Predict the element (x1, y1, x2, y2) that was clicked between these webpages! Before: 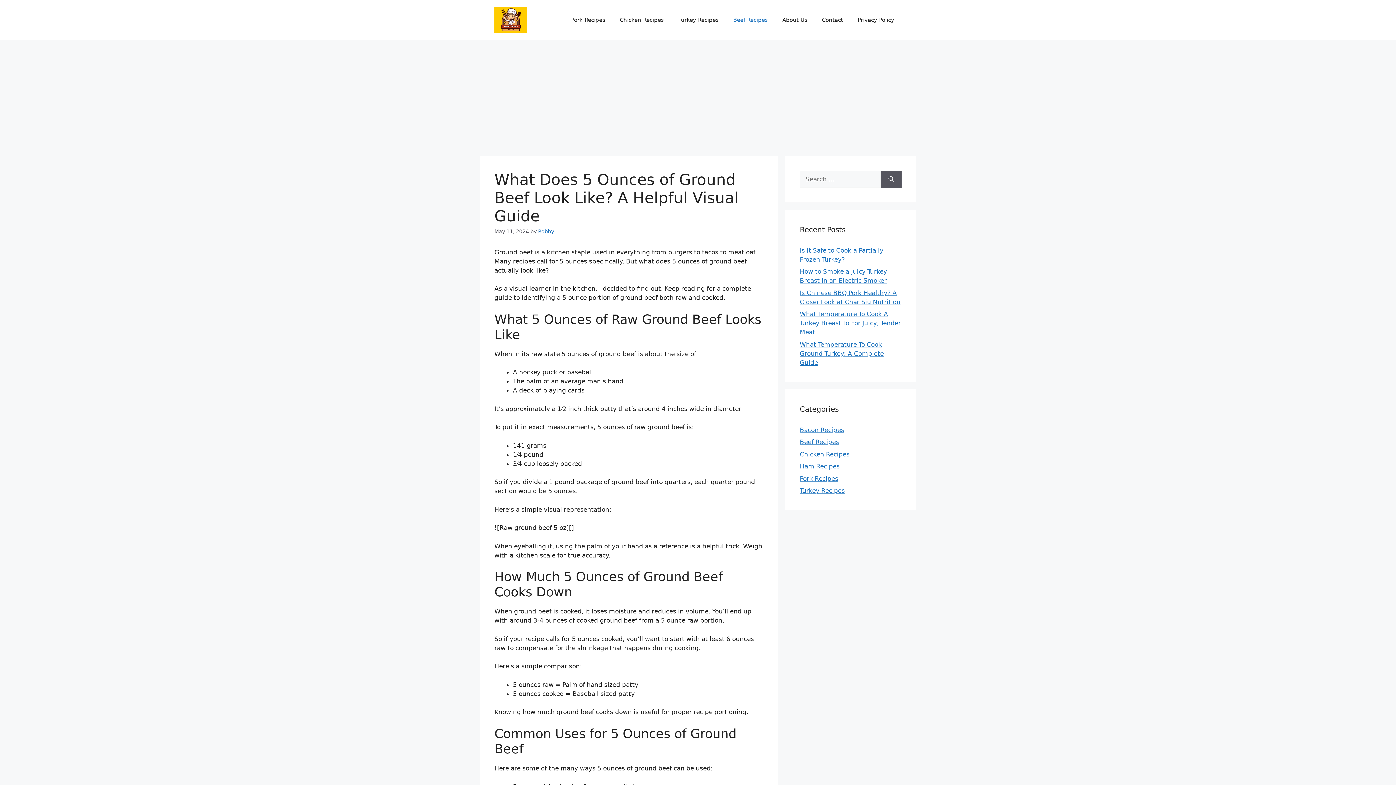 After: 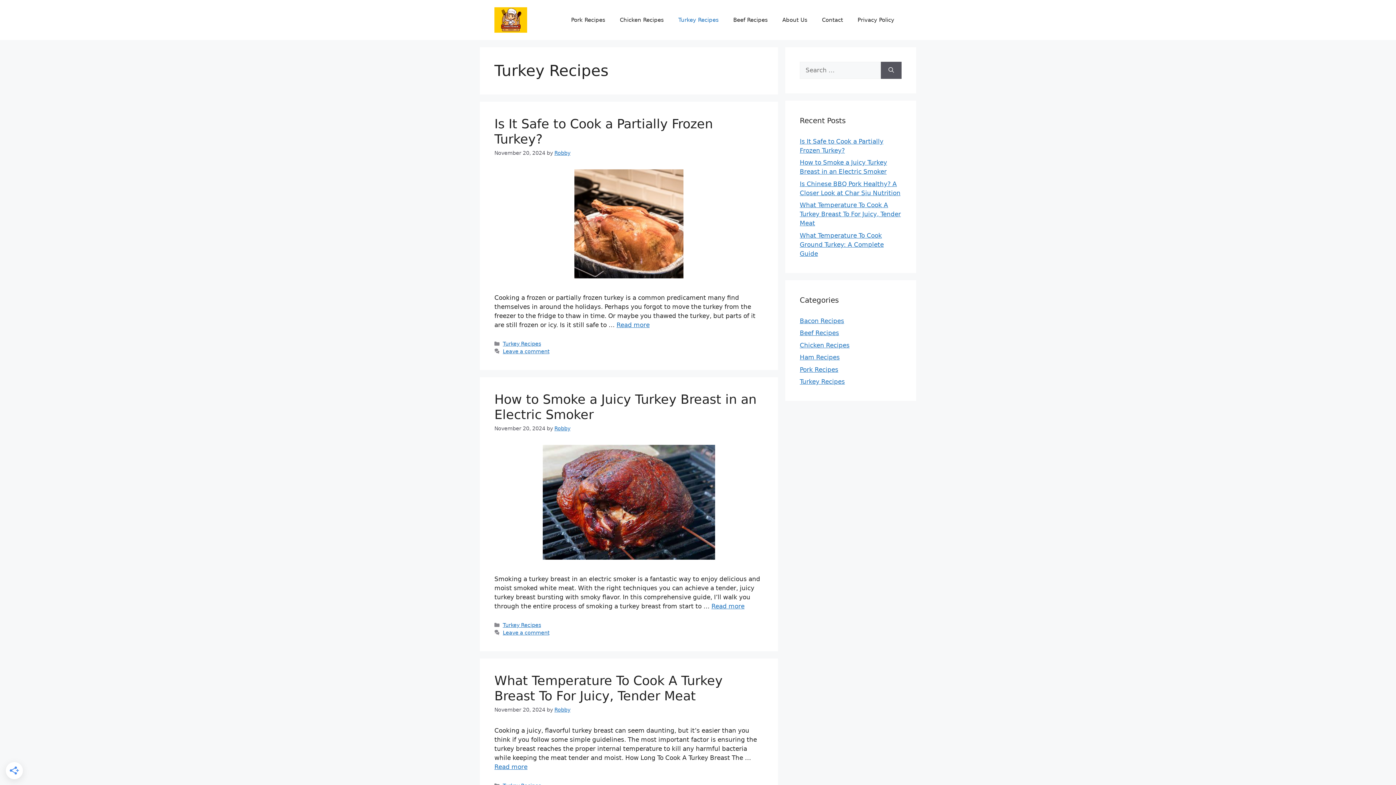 Action: bbox: (671, 9, 726, 30) label: Turkey Recipes